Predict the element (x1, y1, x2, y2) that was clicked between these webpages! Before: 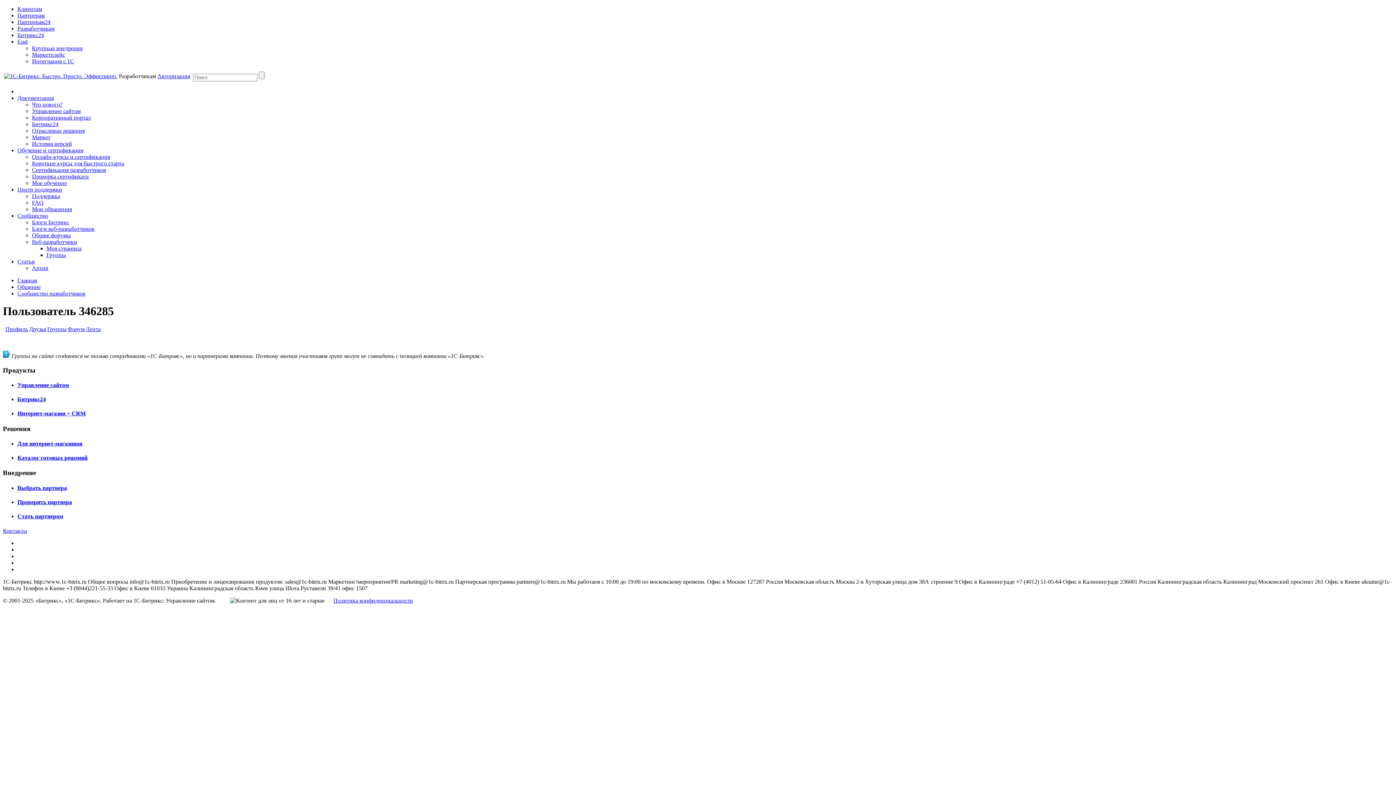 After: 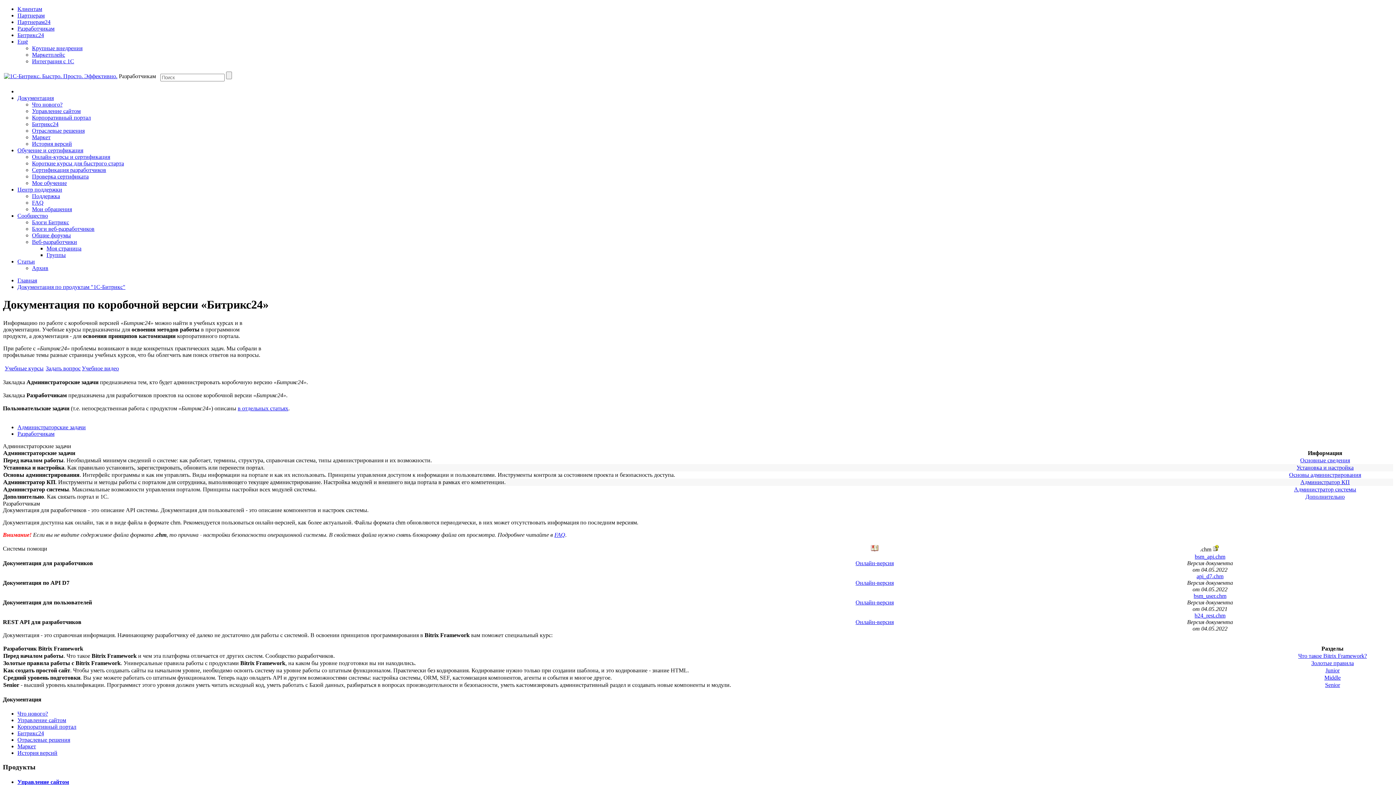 Action: bbox: (32, 114, 90, 120) label: Корпоративный портал